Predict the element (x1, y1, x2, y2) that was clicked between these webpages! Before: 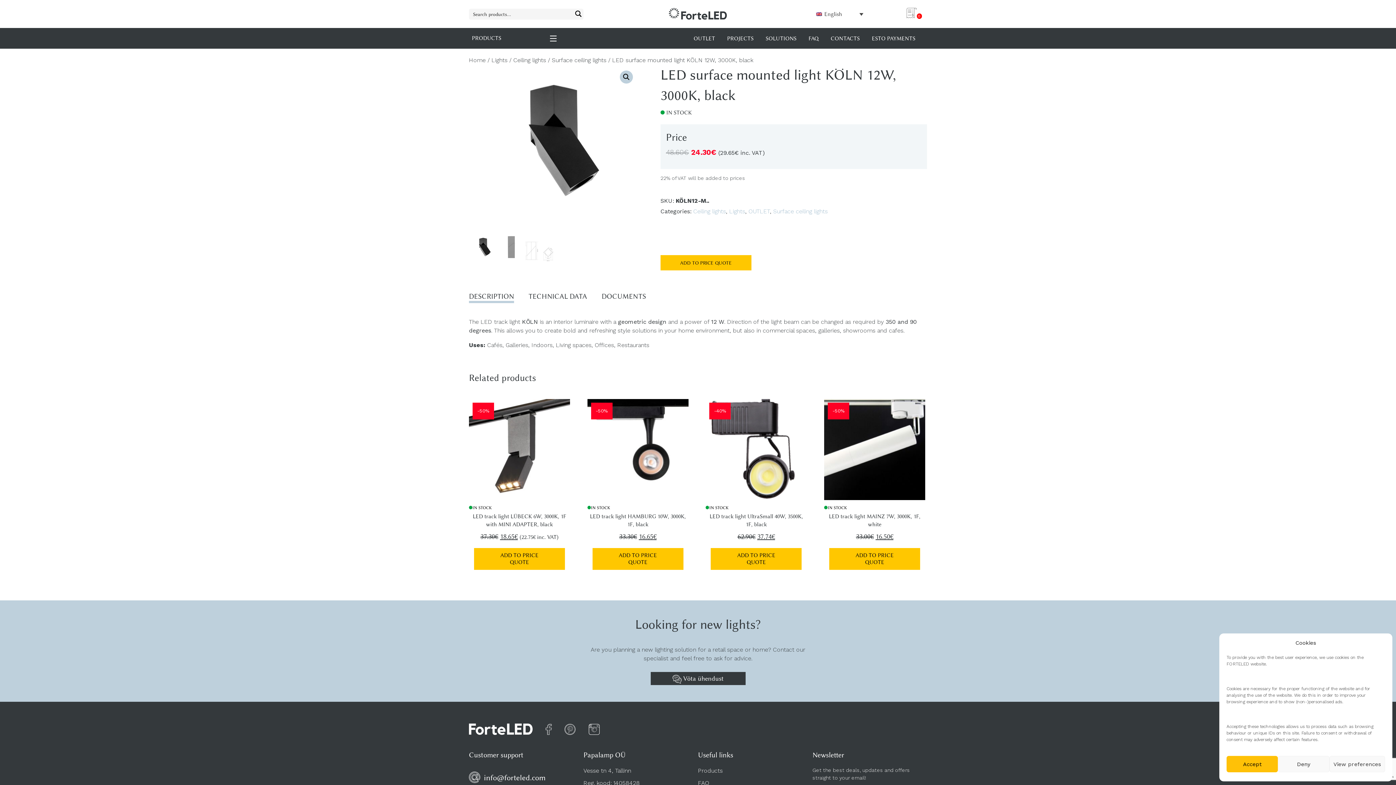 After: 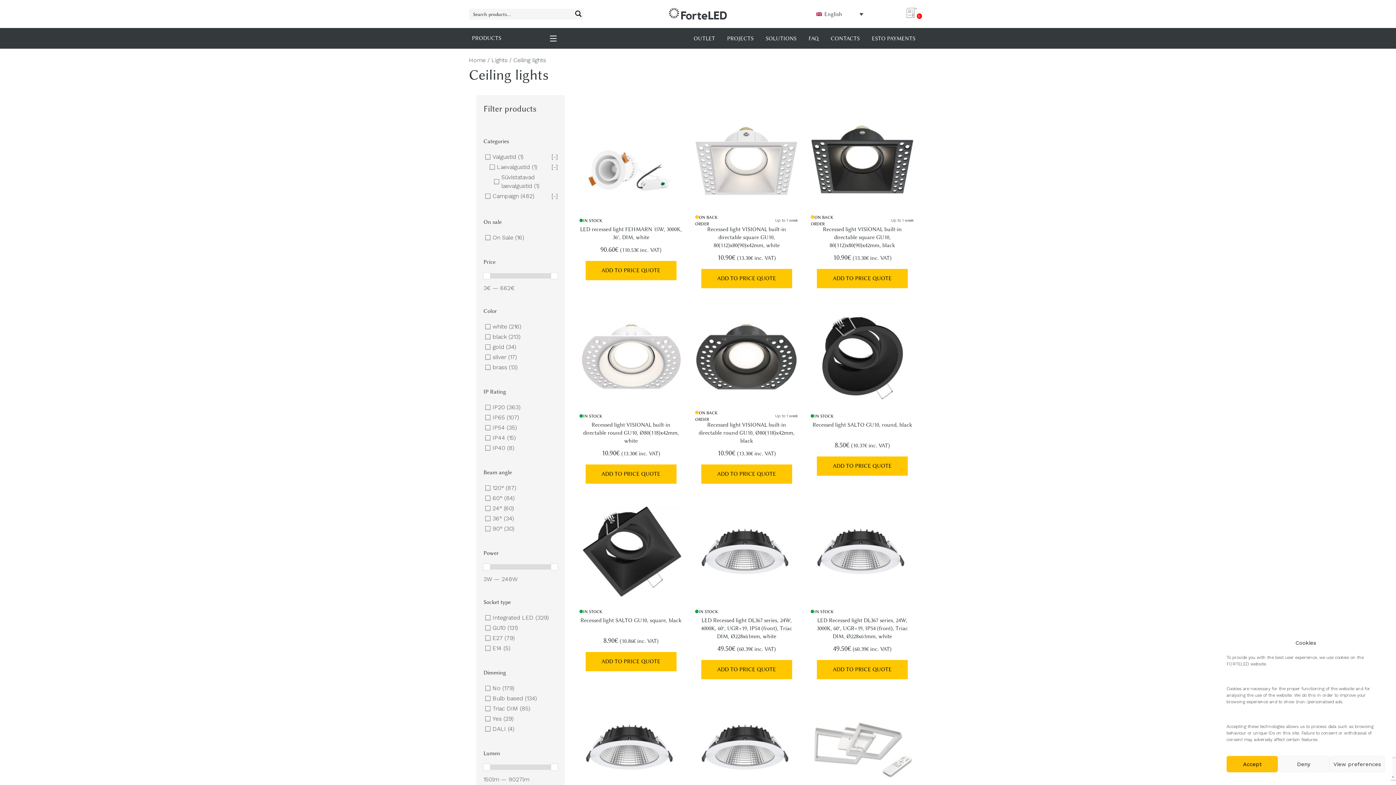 Action: bbox: (513, 56, 546, 63) label: Ceiling lights